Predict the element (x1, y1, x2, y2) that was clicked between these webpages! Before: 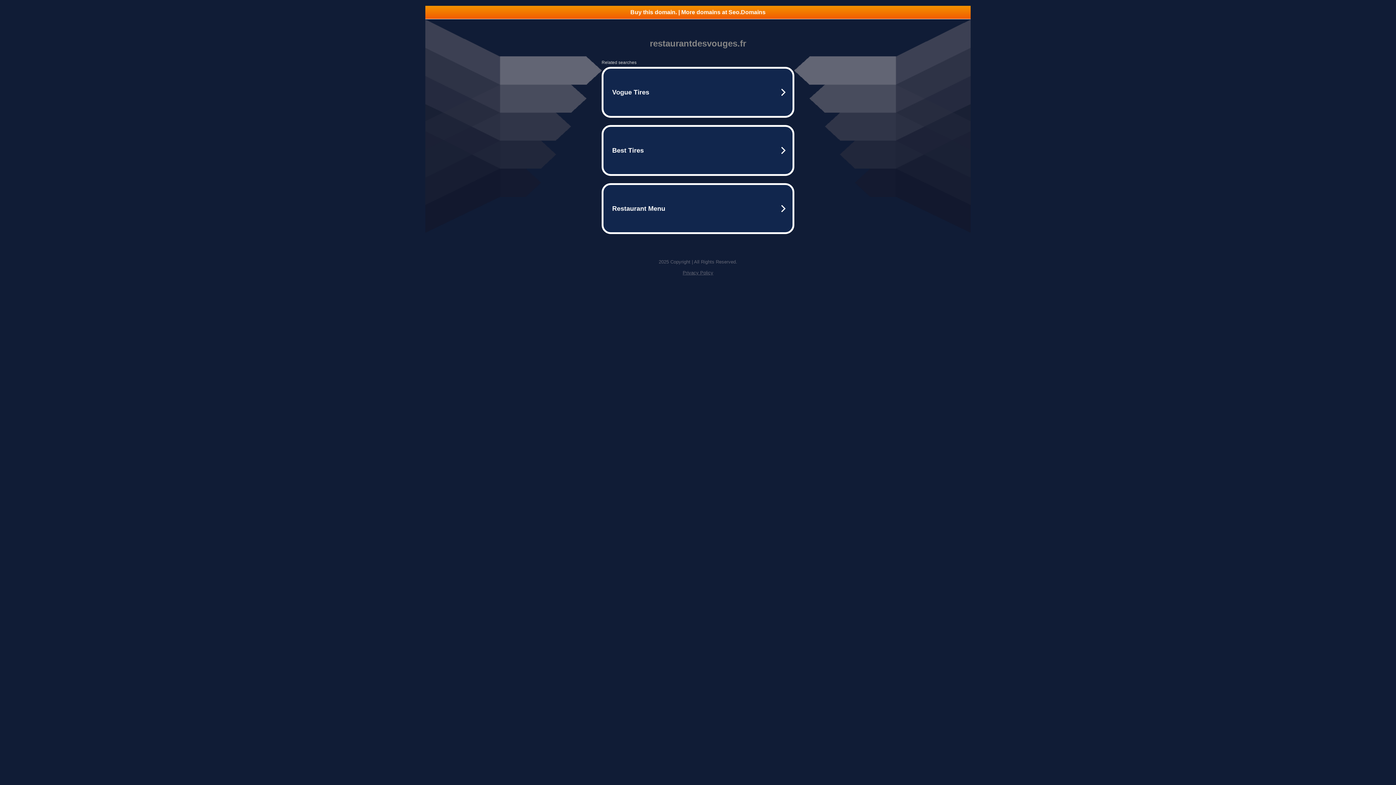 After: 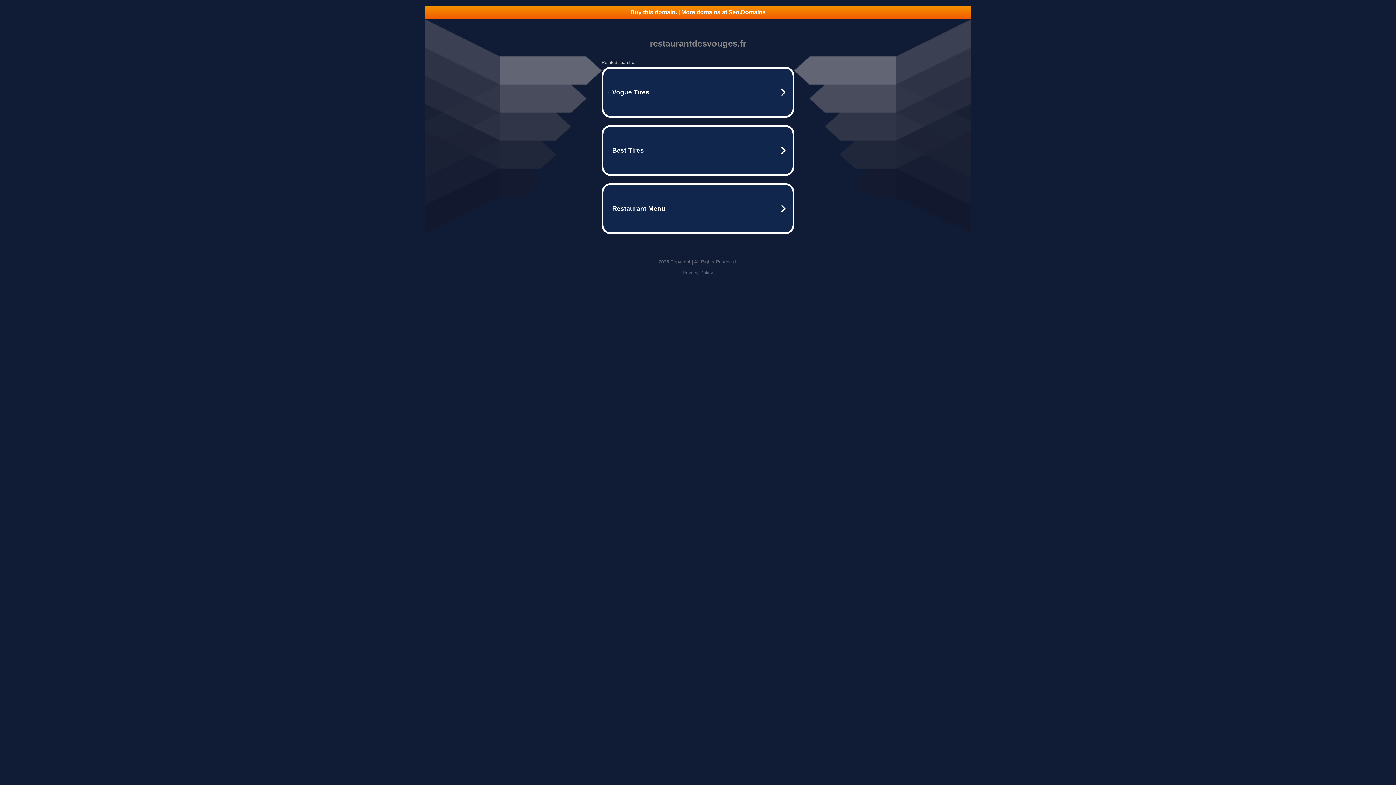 Action: label: Buy this domain. | More domains at Seo.Domains bbox: (425, 5, 970, 18)